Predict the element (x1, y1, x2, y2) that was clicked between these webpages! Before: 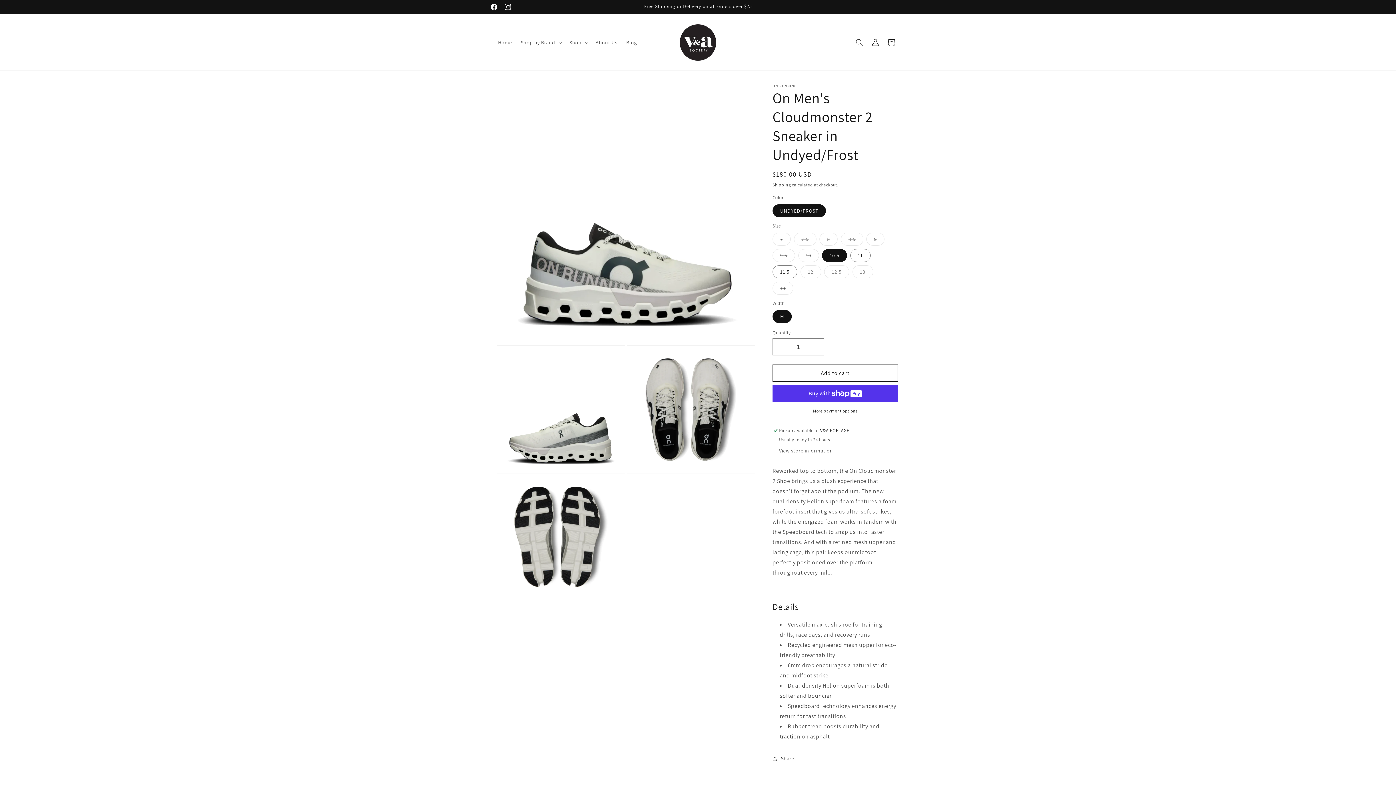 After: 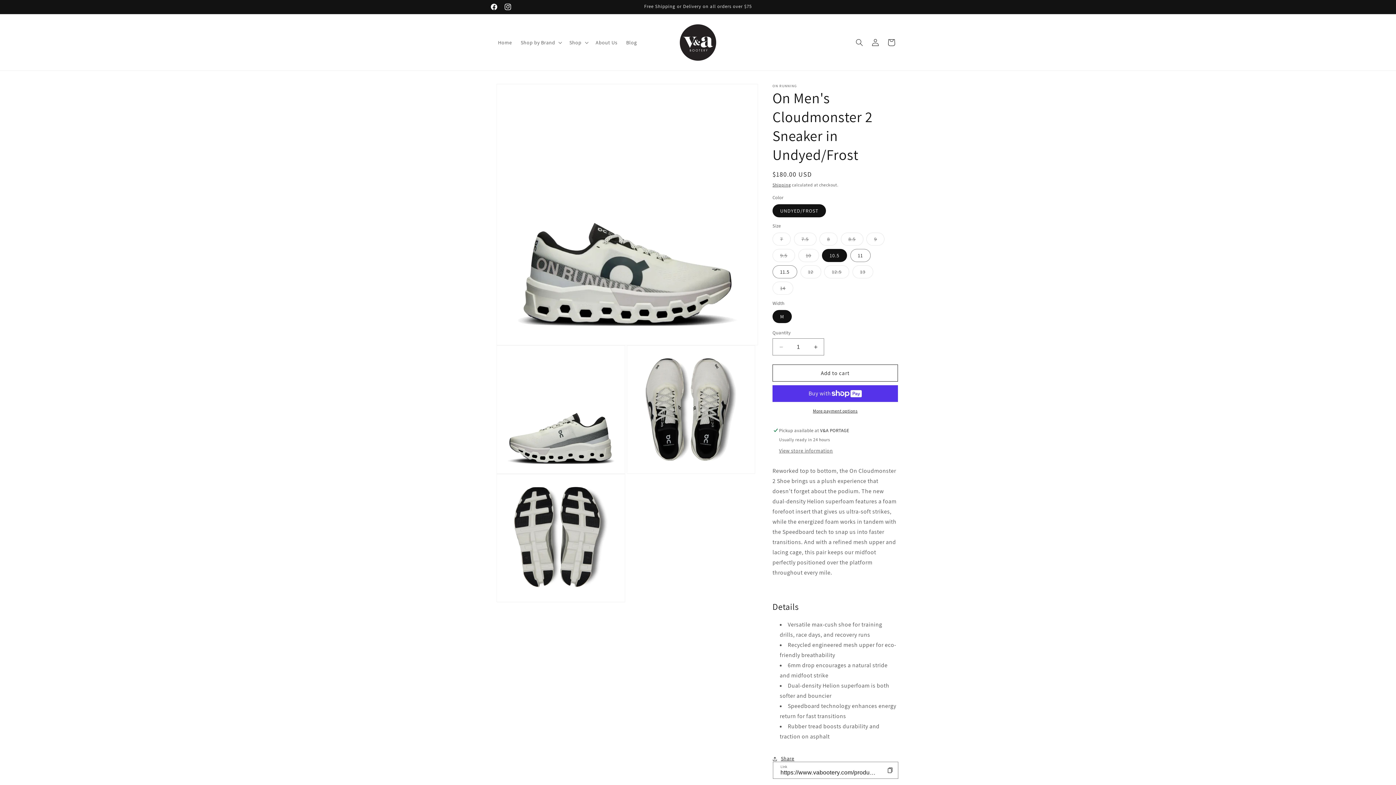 Action: bbox: (772, 751, 794, 767) label: Share